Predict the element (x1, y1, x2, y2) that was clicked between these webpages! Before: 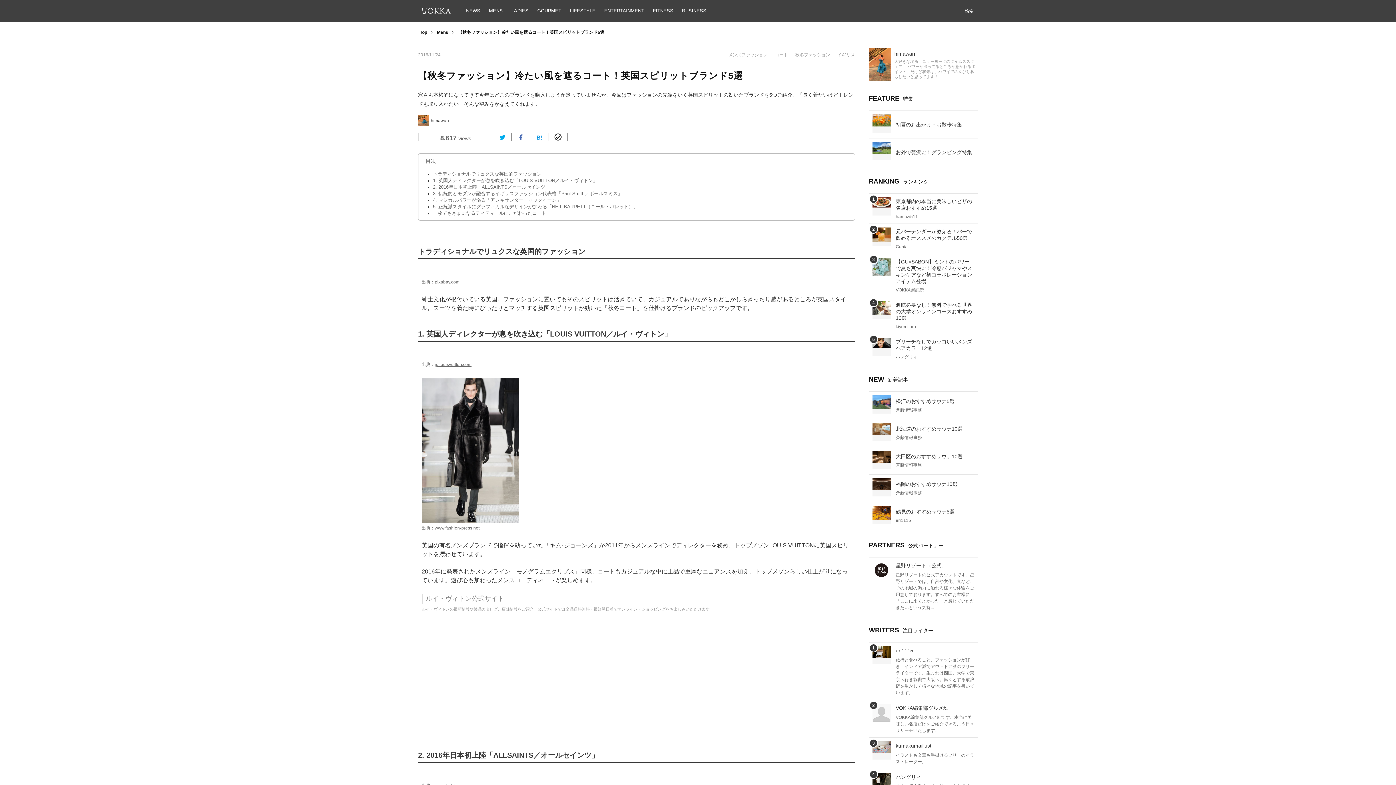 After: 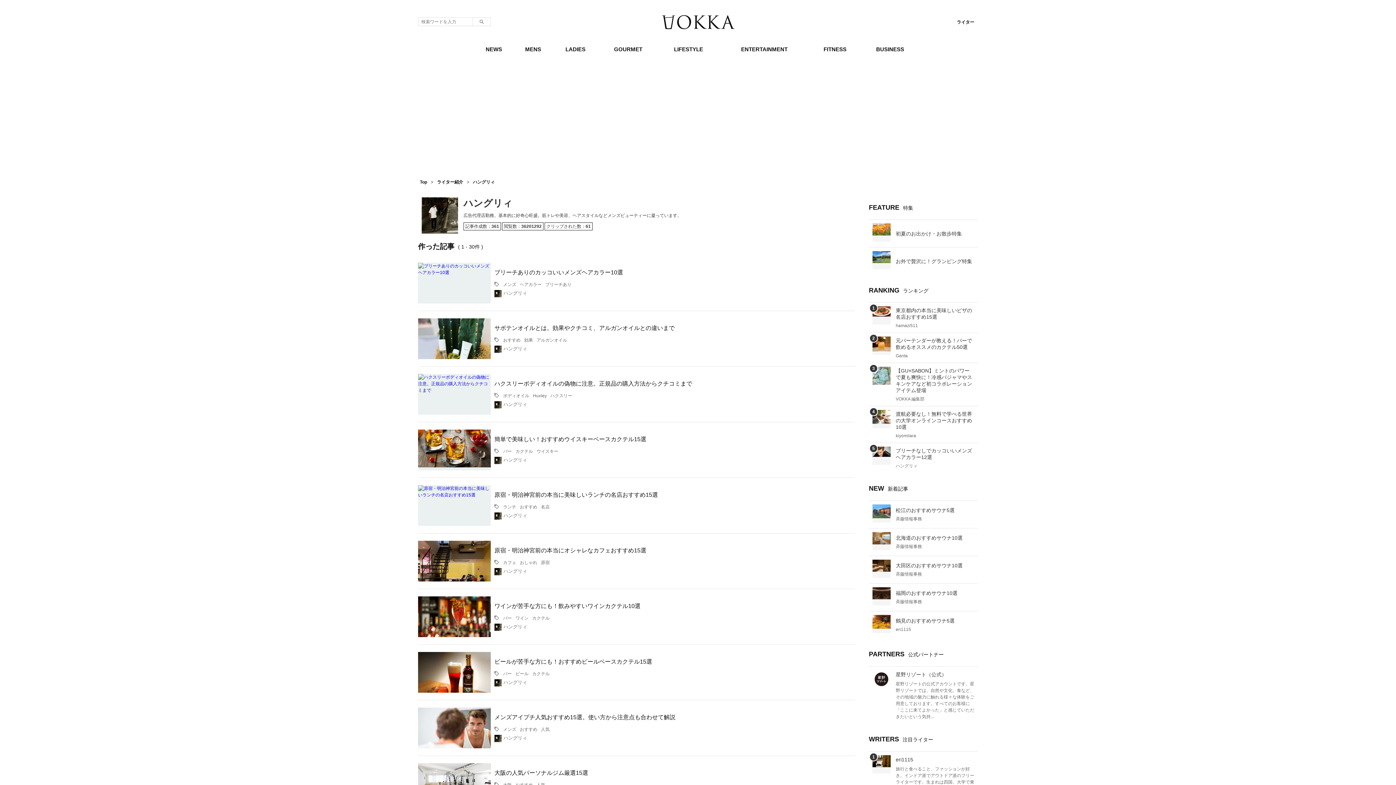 Action: label: ハングリィ bbox: (896, 354, 917, 359)